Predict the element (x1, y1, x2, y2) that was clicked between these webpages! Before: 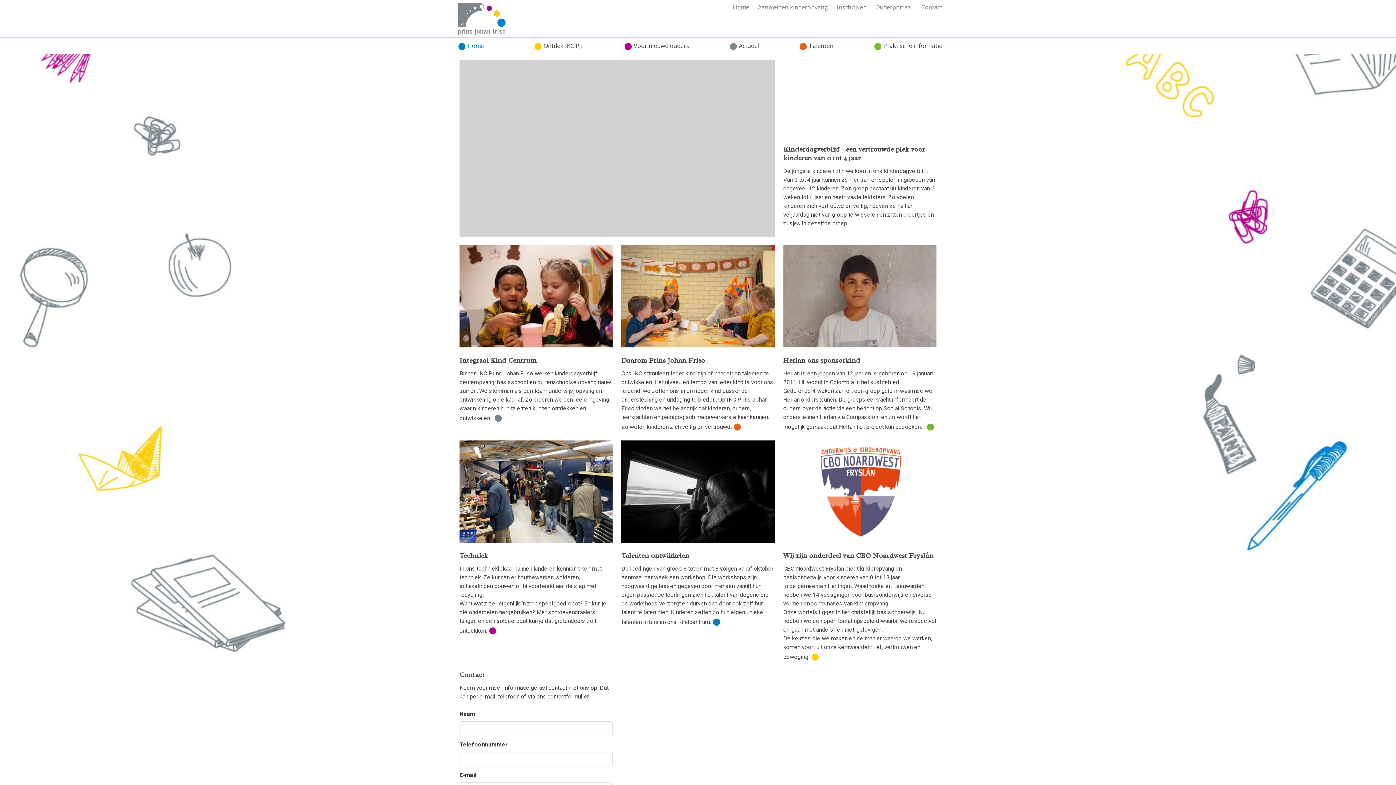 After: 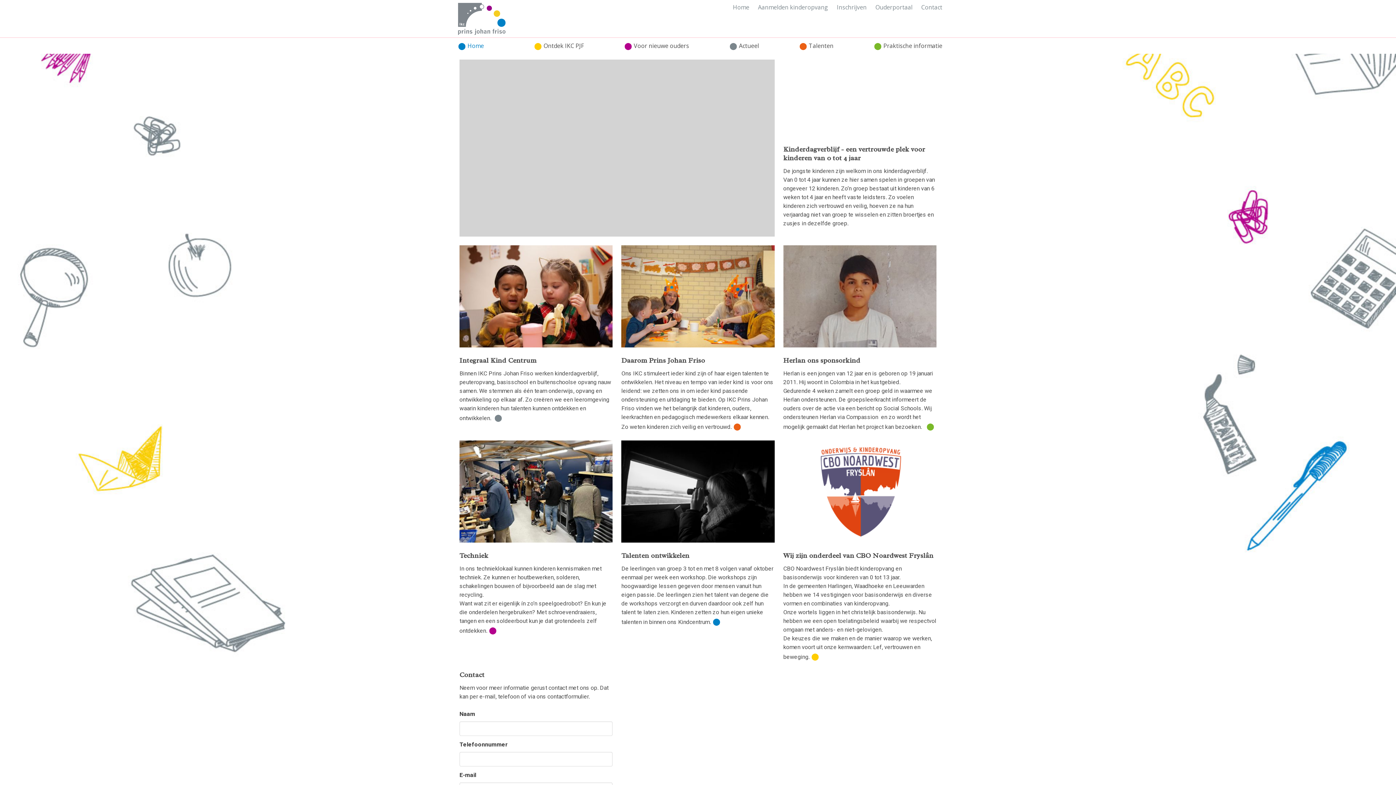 Action: bbox: (728, -1, 753, 16) label: Home